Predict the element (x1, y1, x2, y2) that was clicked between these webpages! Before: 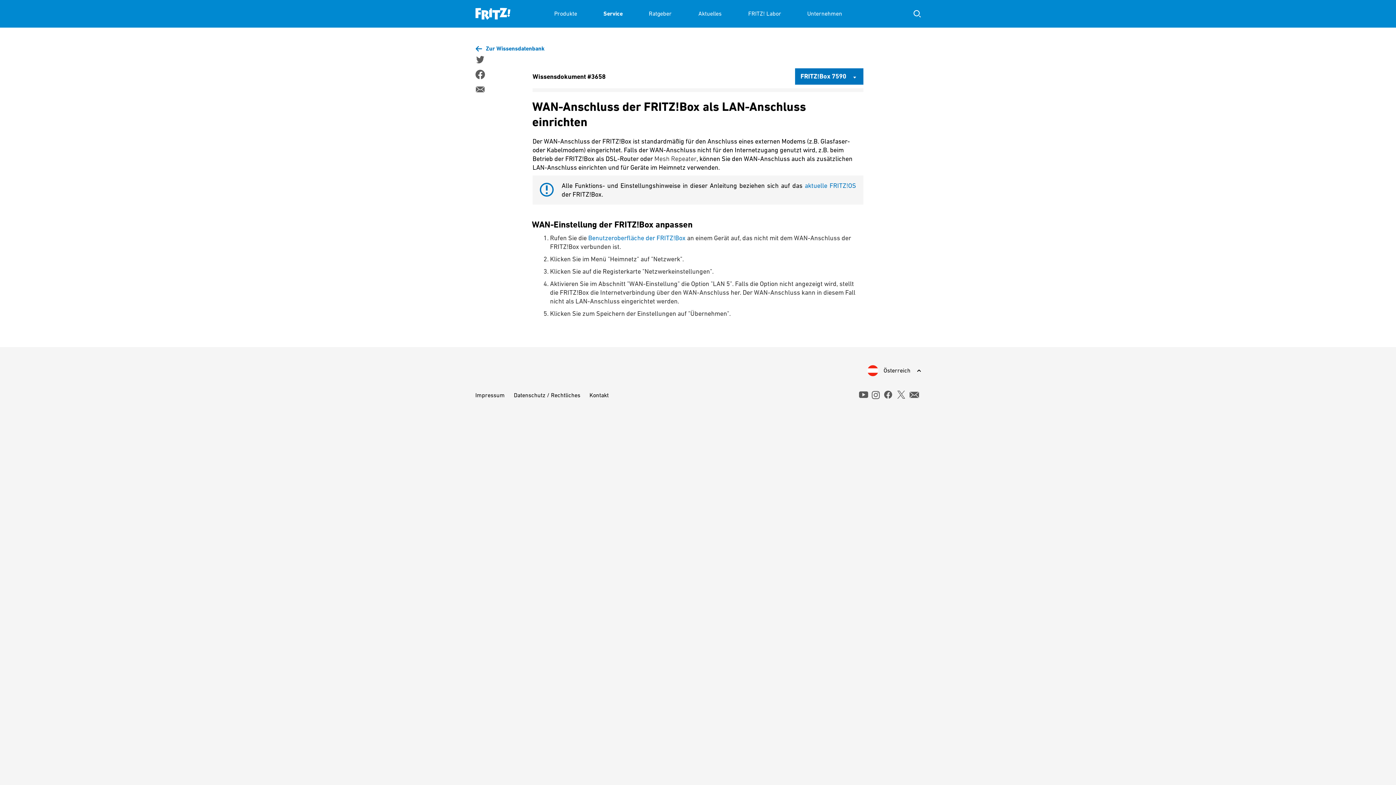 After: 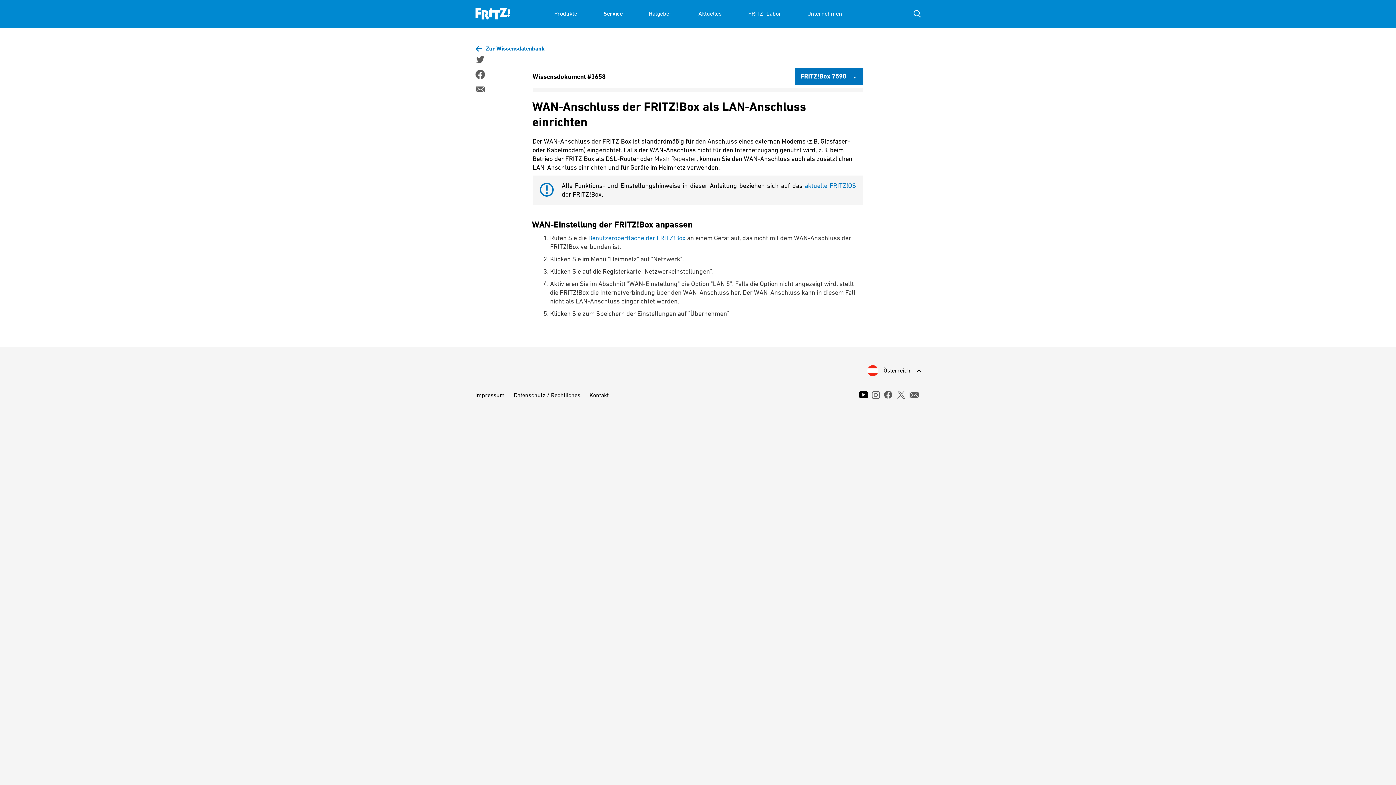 Action: label: youtube bbox: (859, 391, 868, 398)